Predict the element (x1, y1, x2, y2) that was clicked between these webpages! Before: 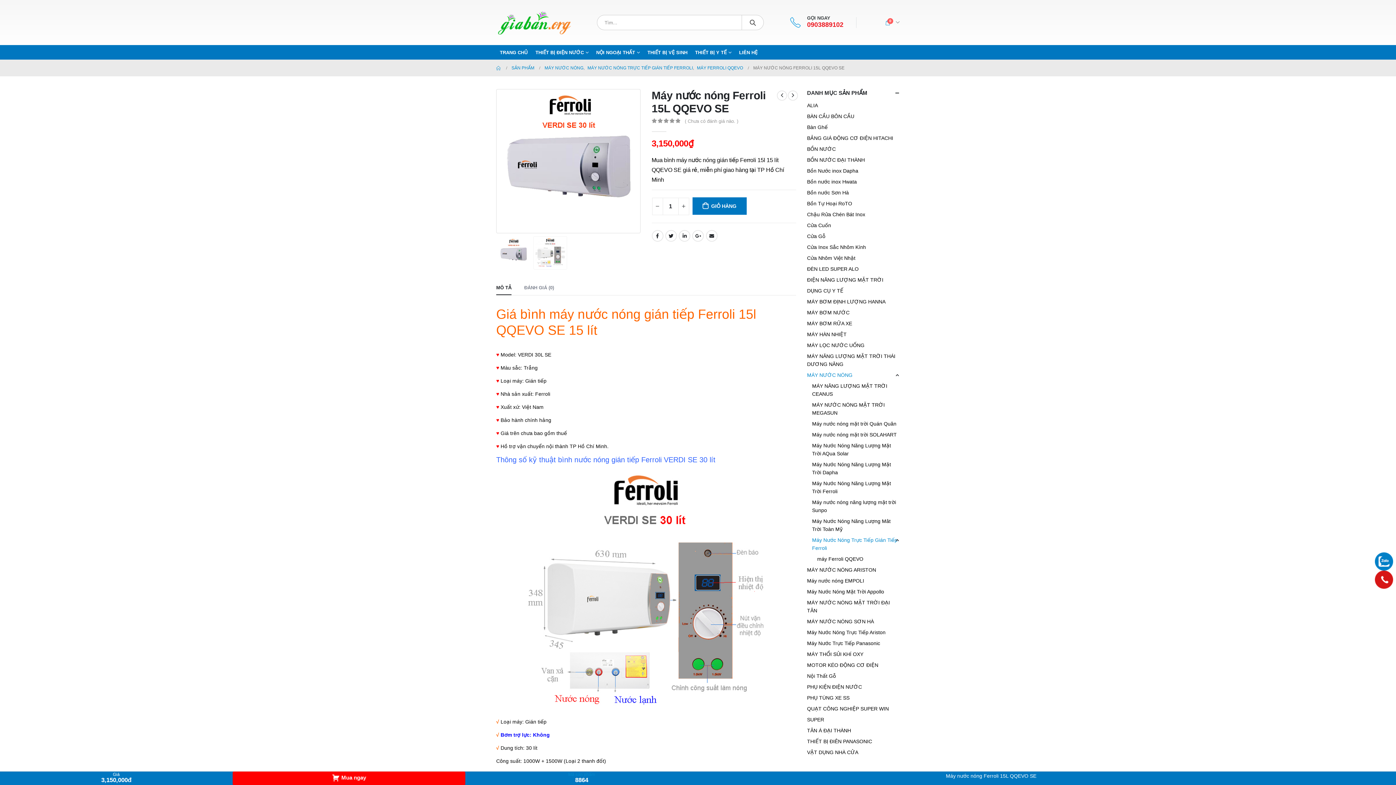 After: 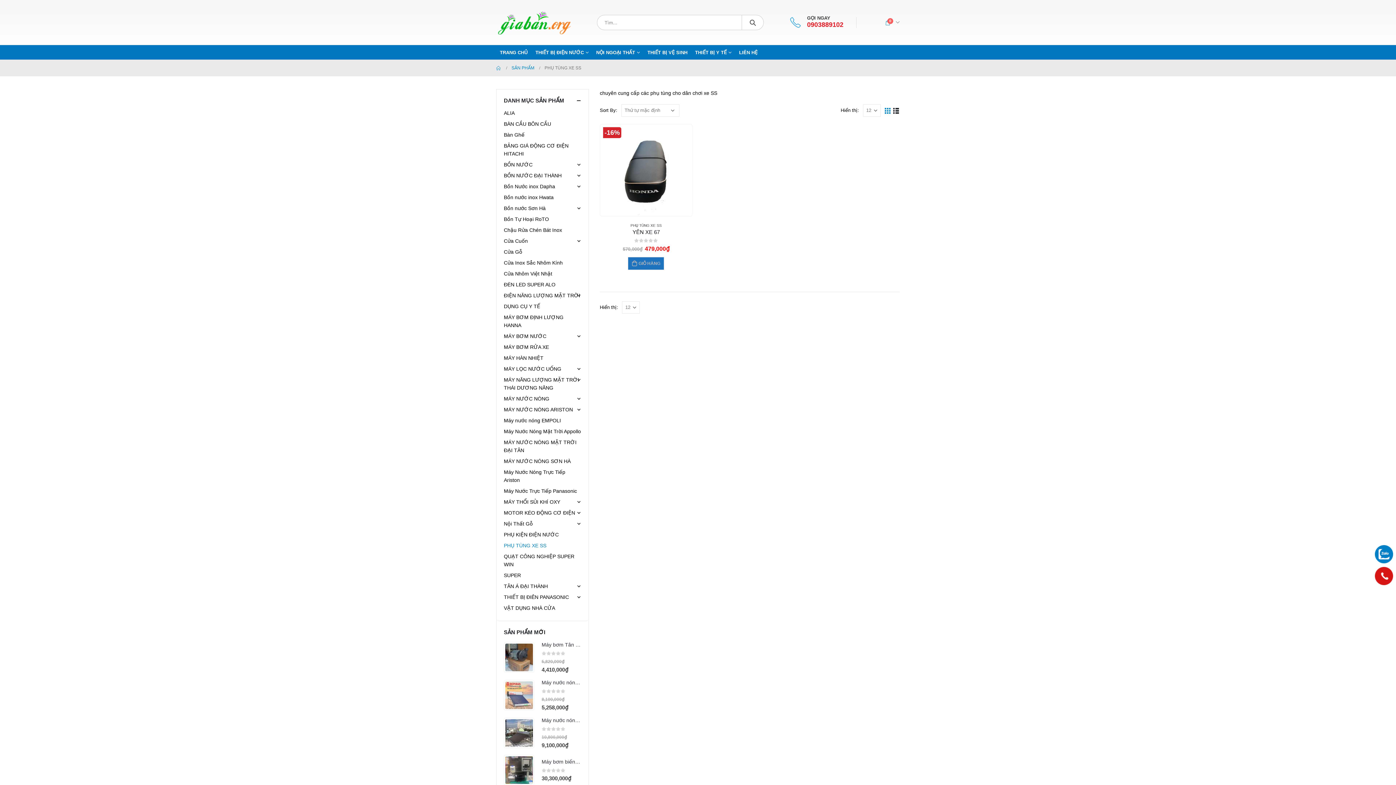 Action: label: PHỤ TÙNG XE SS bbox: (807, 692, 849, 703)